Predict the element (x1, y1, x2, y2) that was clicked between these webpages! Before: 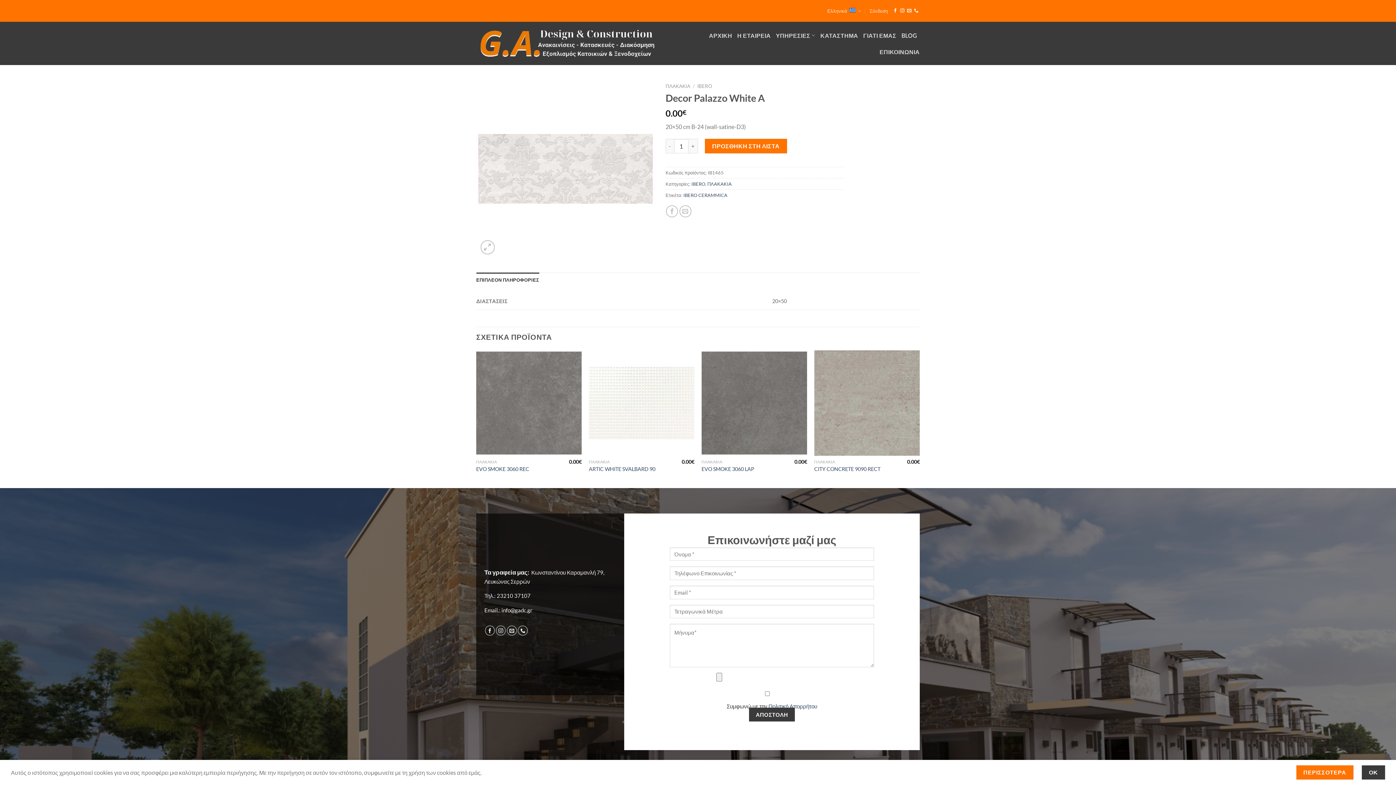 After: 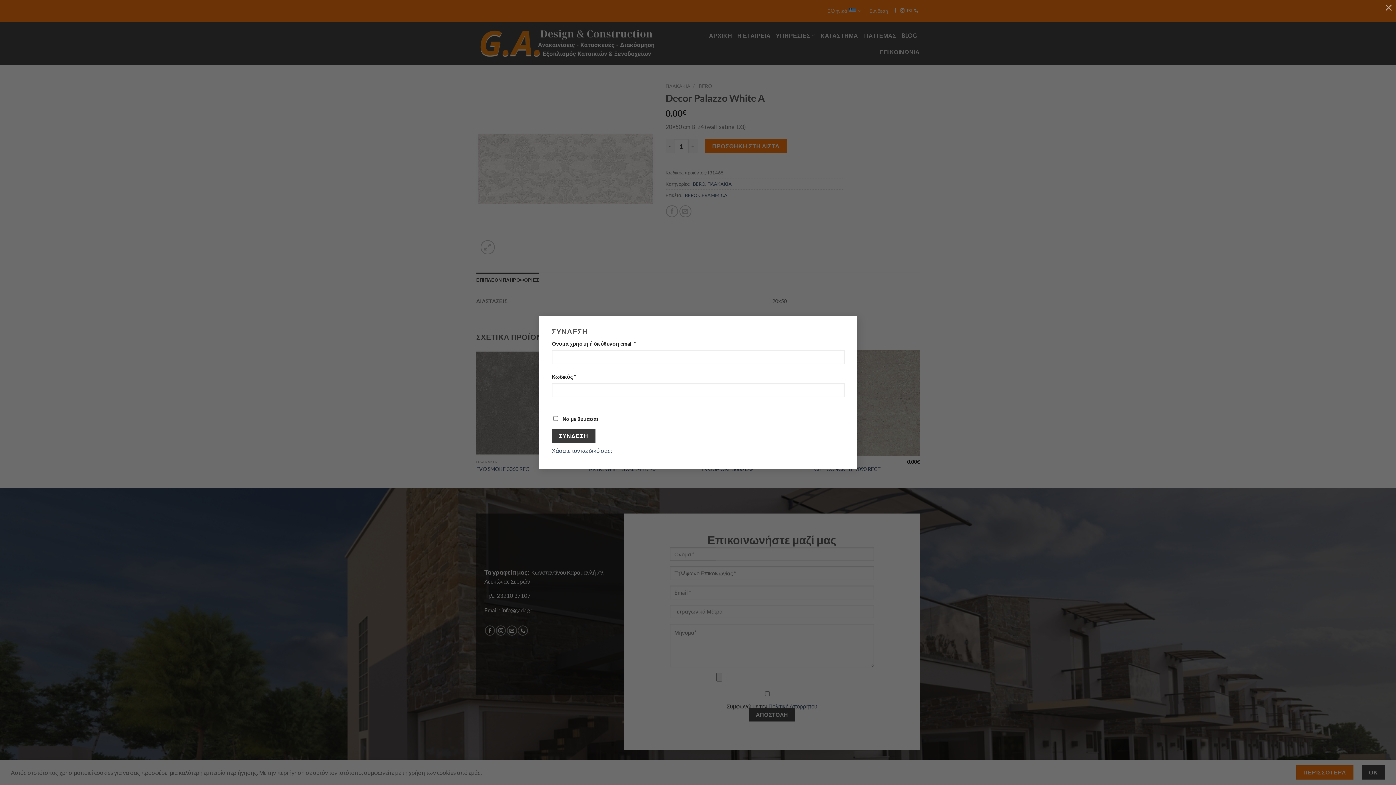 Action: label: Σύνδεση bbox: (869, 0, 888, 21)